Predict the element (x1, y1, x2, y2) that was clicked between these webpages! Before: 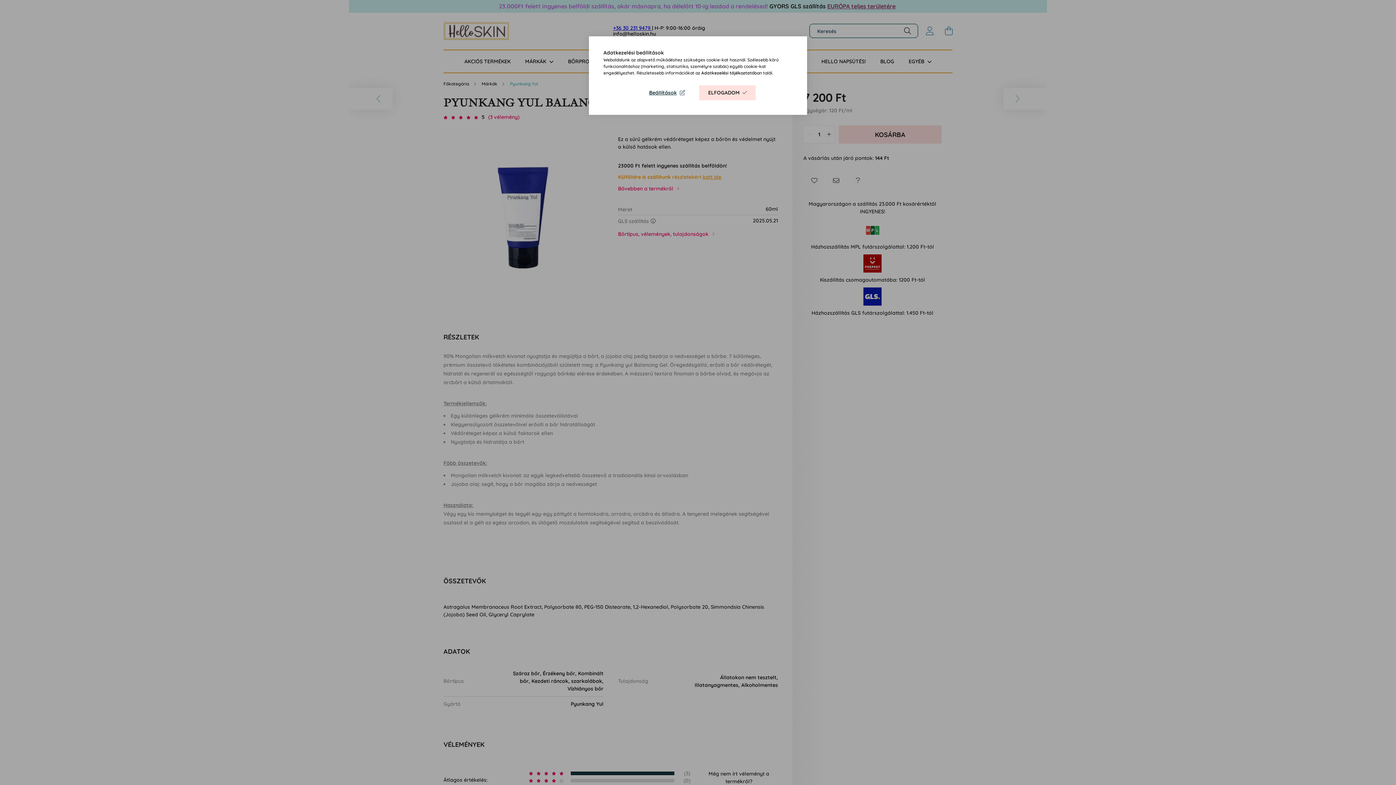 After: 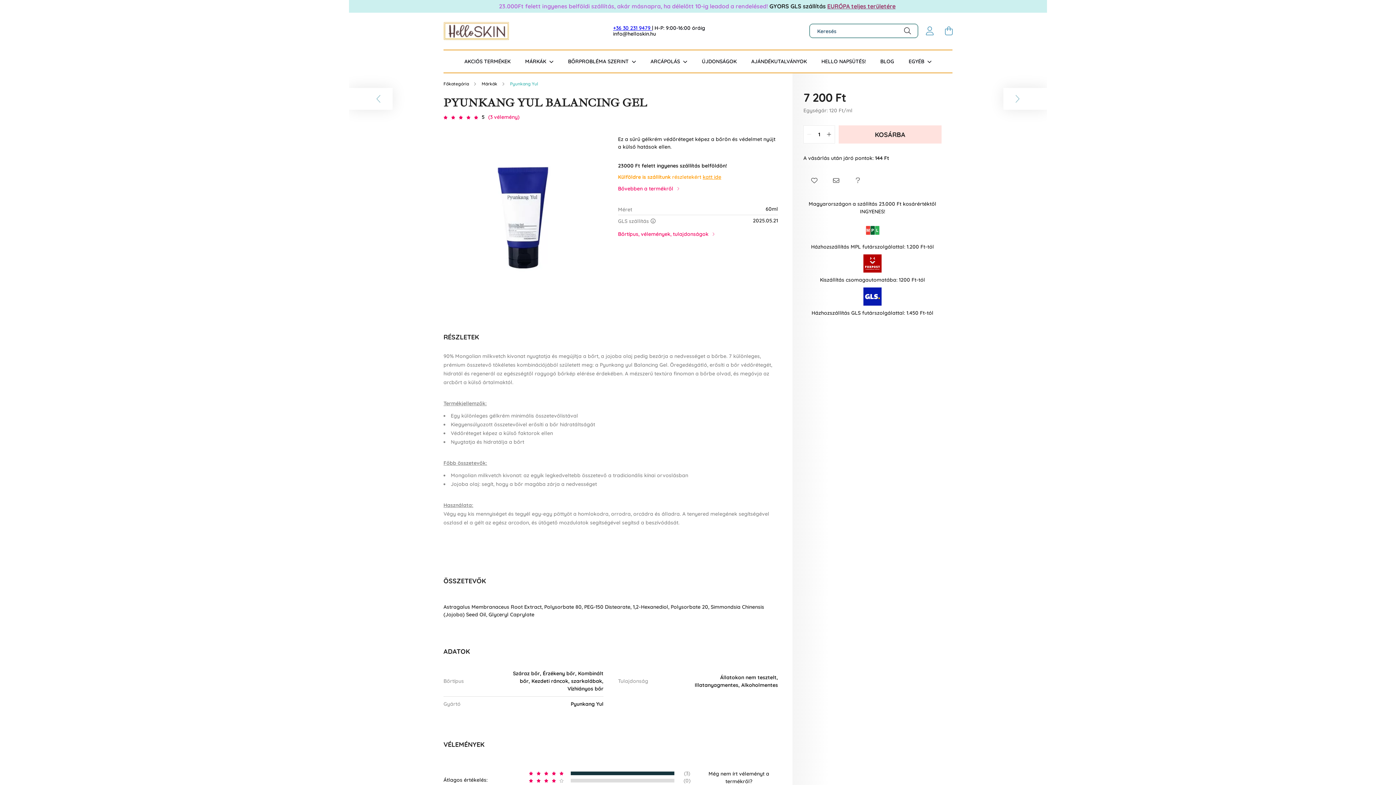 Action: bbox: (699, 85, 756, 100) label: ELFOGADOM